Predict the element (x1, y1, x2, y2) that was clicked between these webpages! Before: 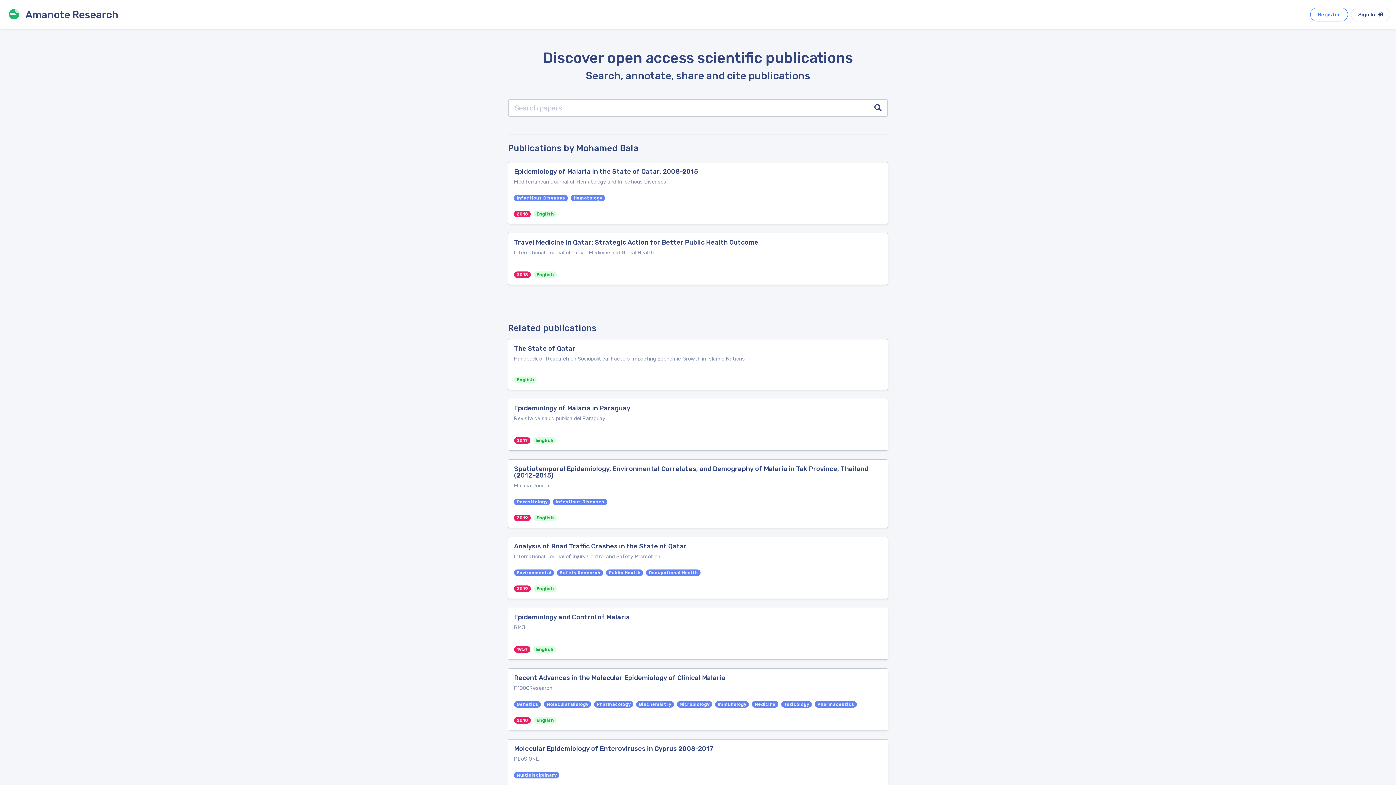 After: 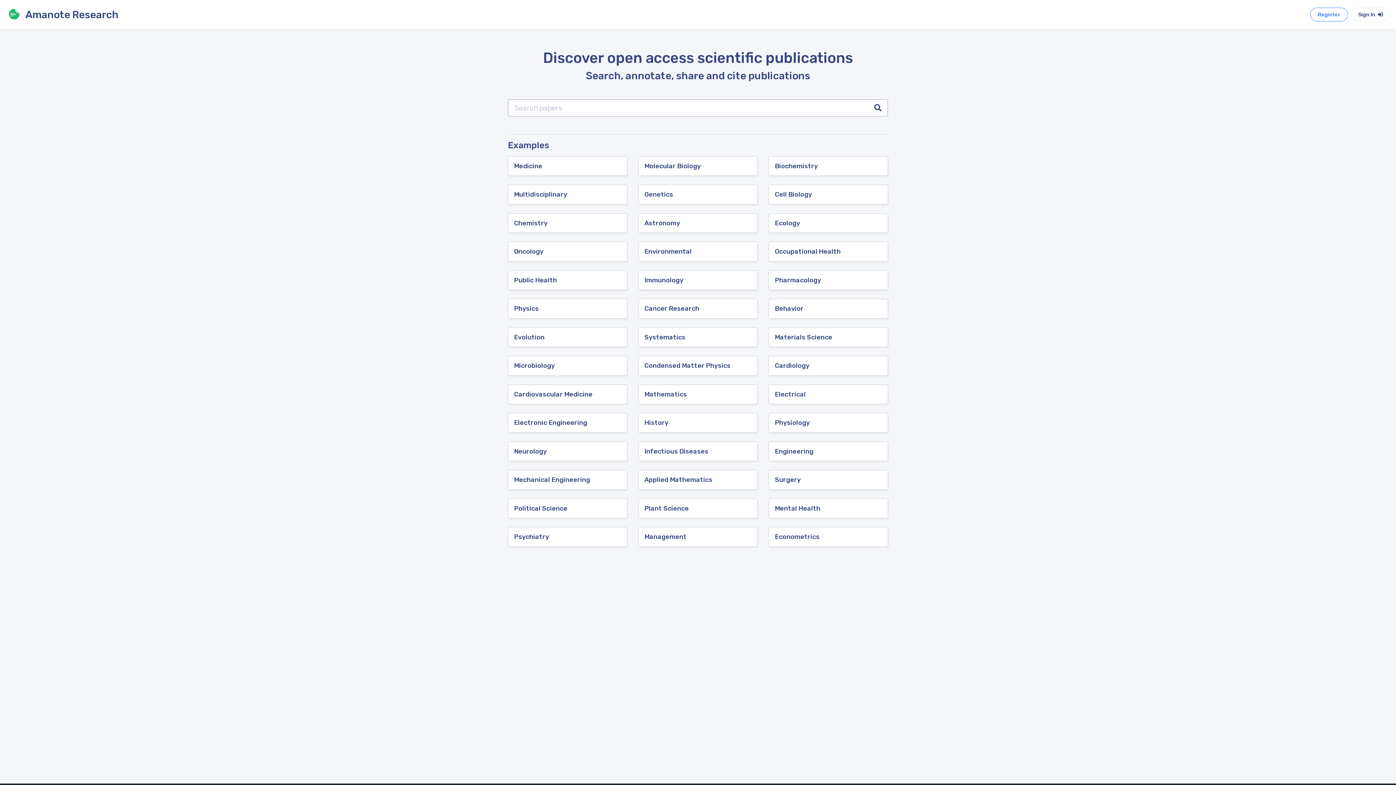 Action: bbox: (5, 8, 104, 20) label: Amanote Research